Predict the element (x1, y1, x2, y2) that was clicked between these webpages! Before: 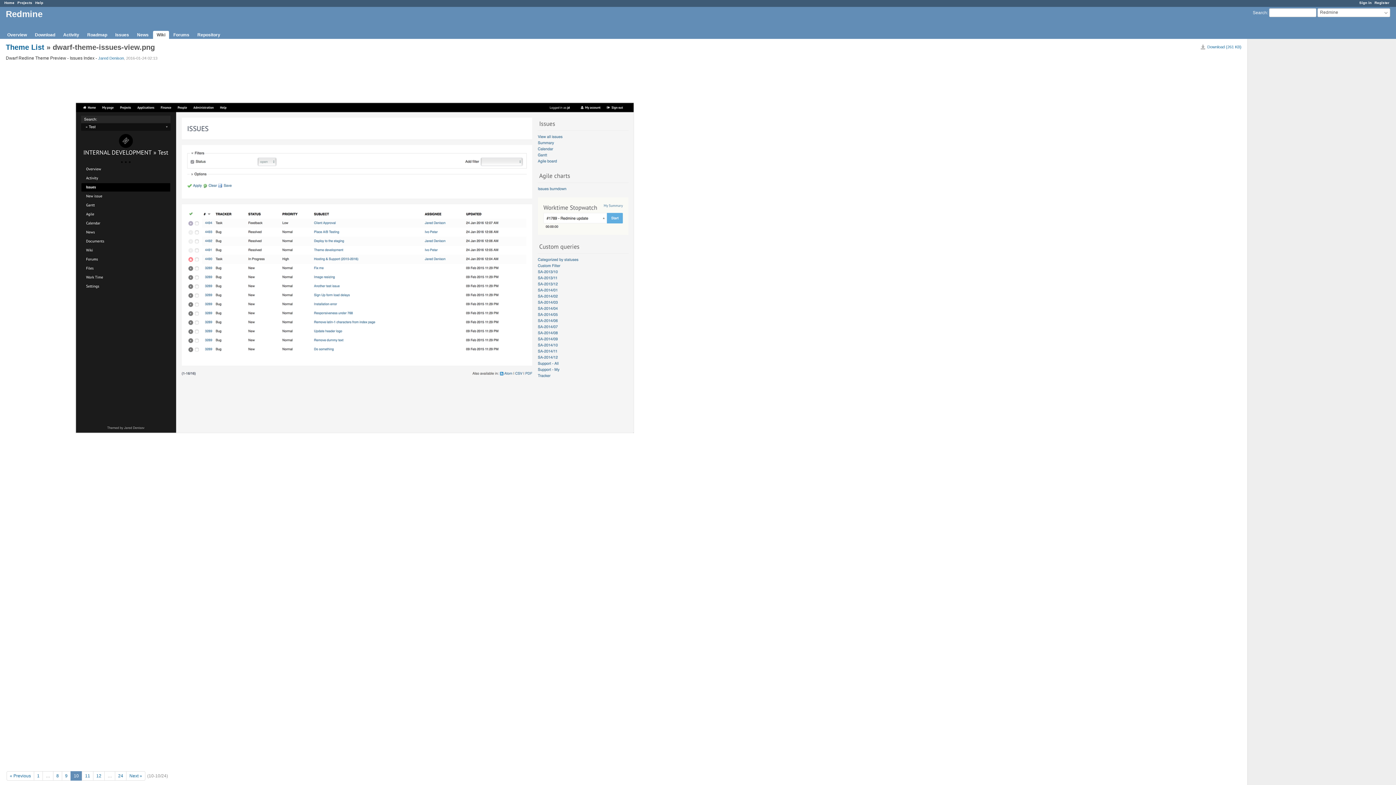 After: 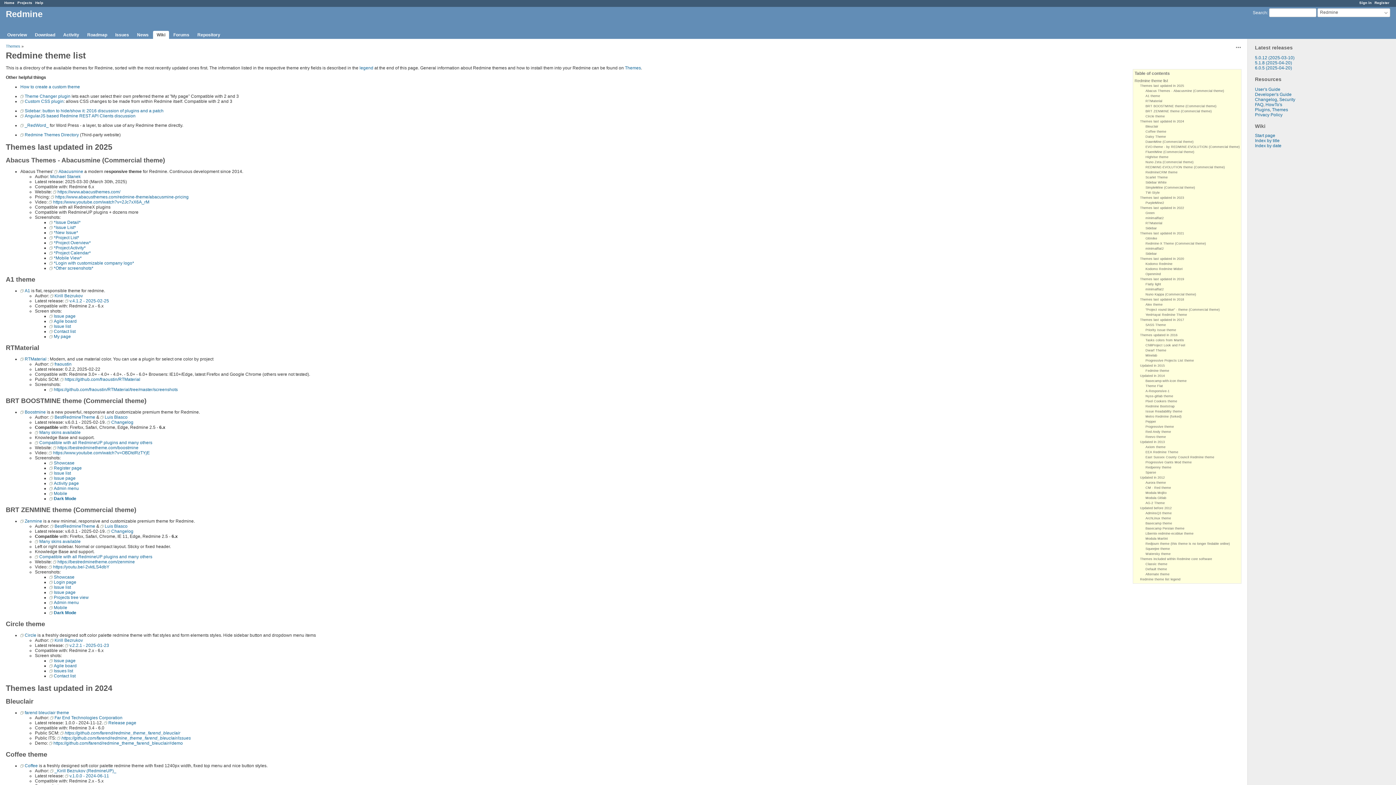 Action: bbox: (5, 43, 44, 51) label: Theme List